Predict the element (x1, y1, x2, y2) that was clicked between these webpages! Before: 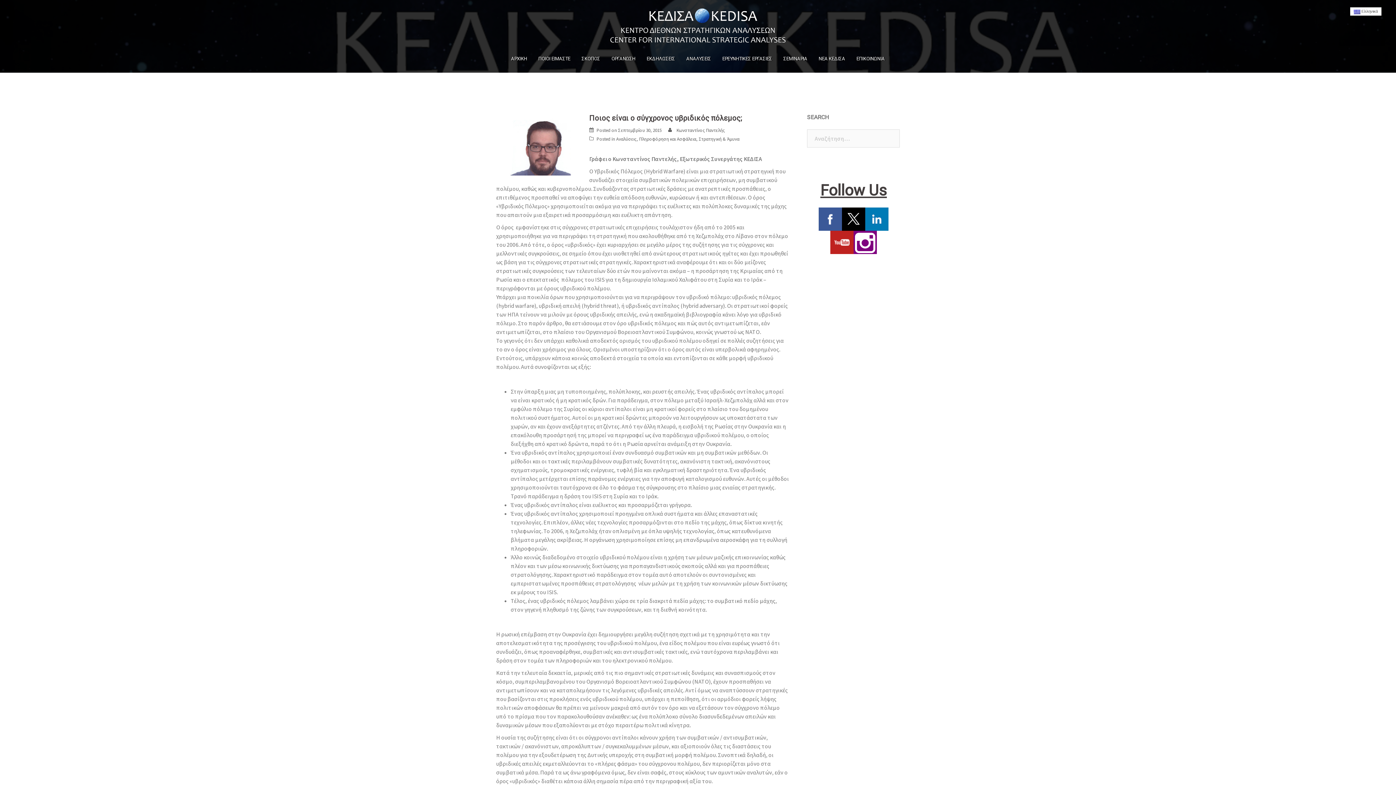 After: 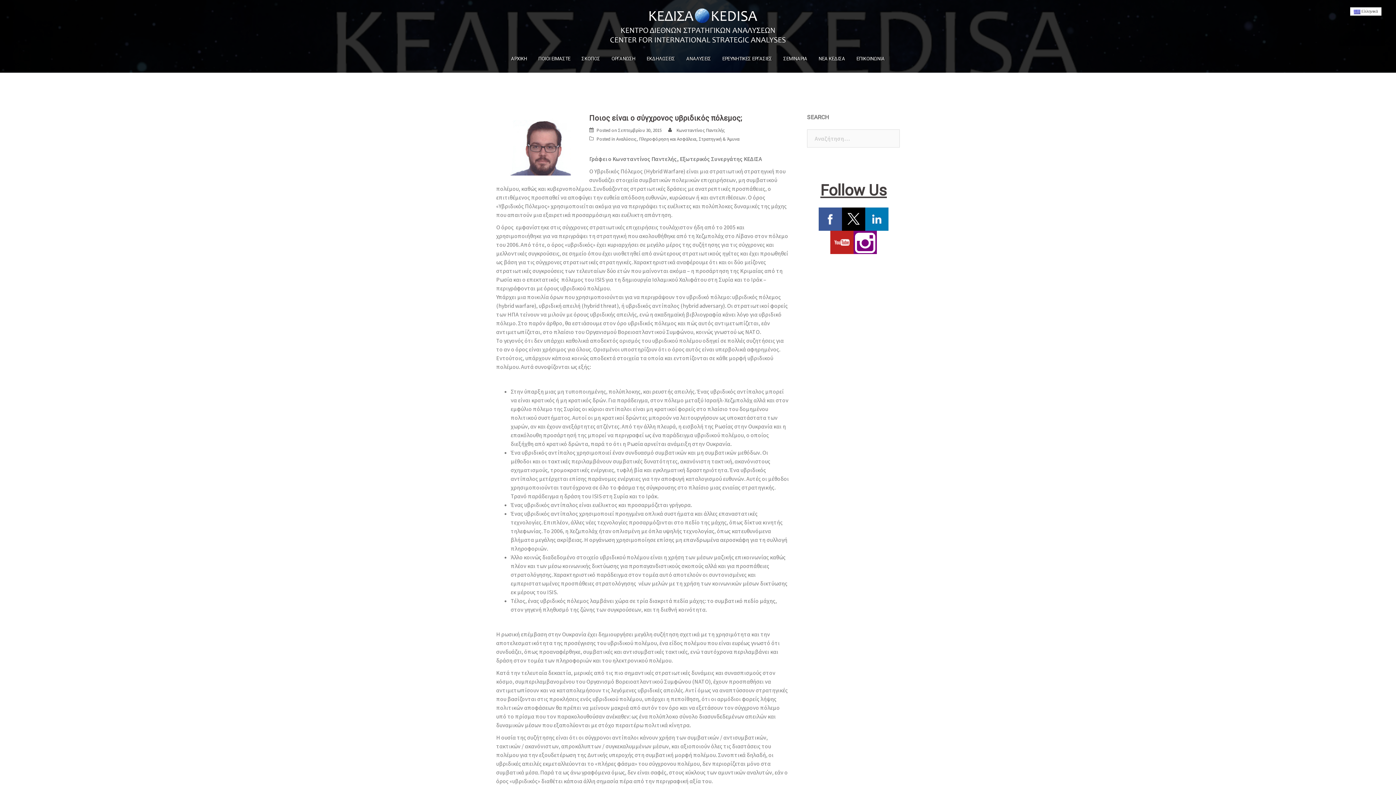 Action: bbox: (830, 238, 853, 245)